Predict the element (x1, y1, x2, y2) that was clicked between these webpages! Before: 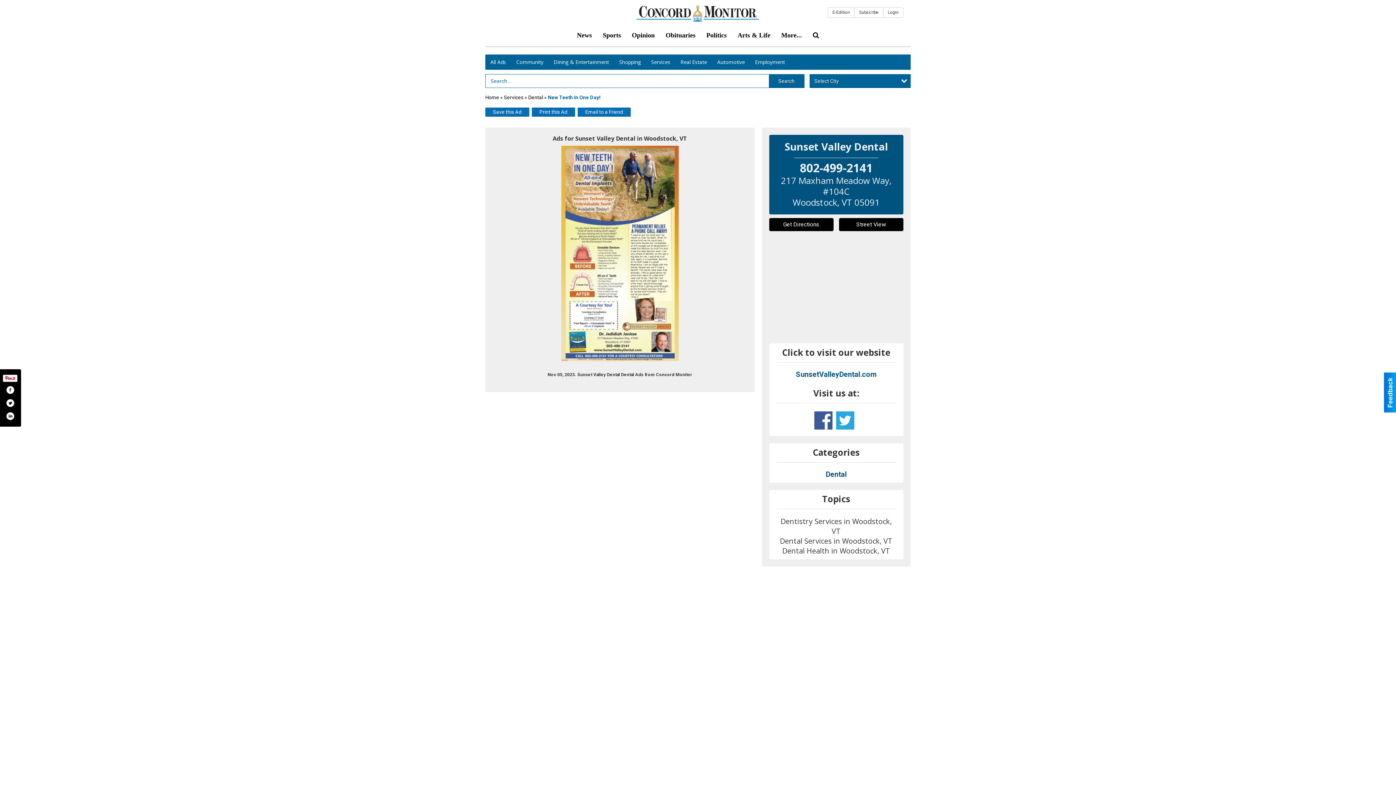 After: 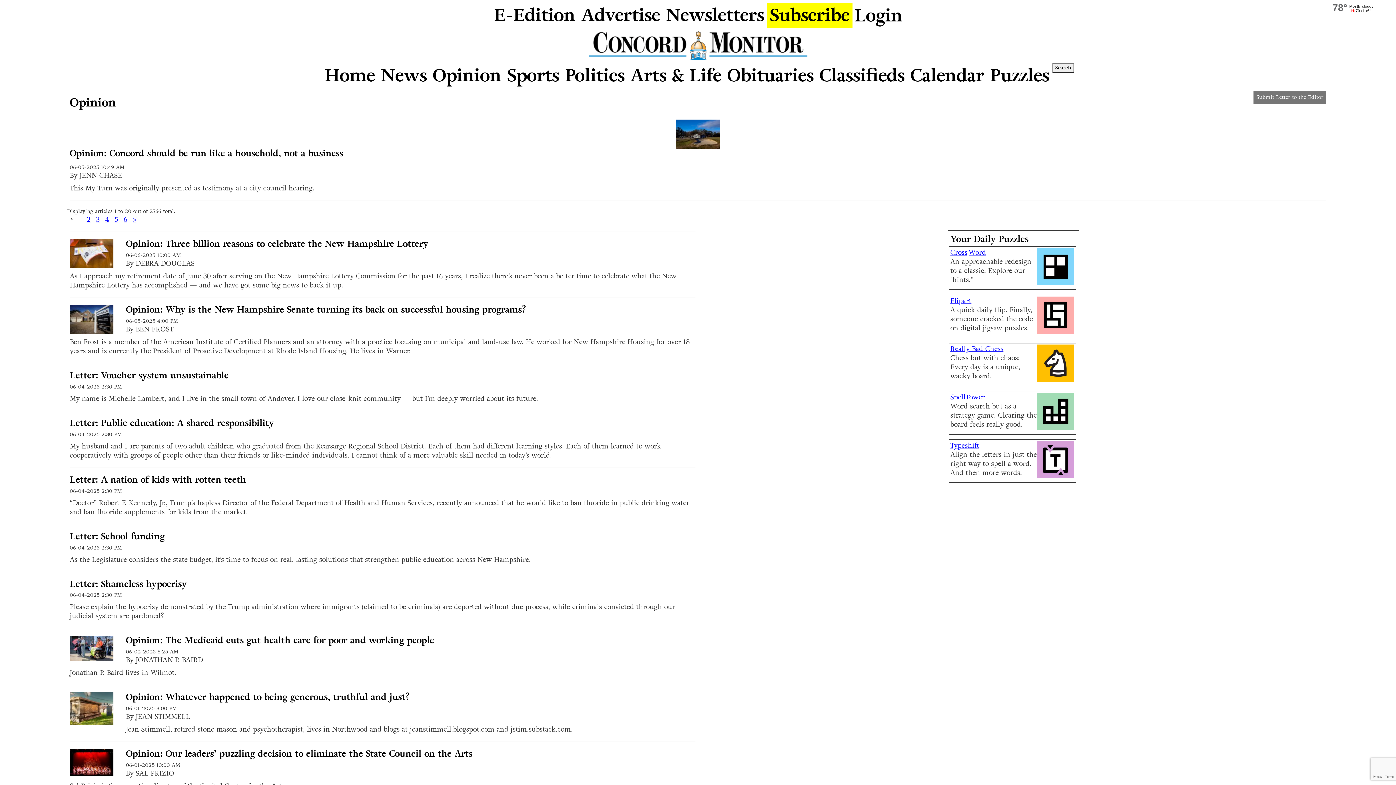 Action: label: Opinion bbox: (626, 26, 660, 44)